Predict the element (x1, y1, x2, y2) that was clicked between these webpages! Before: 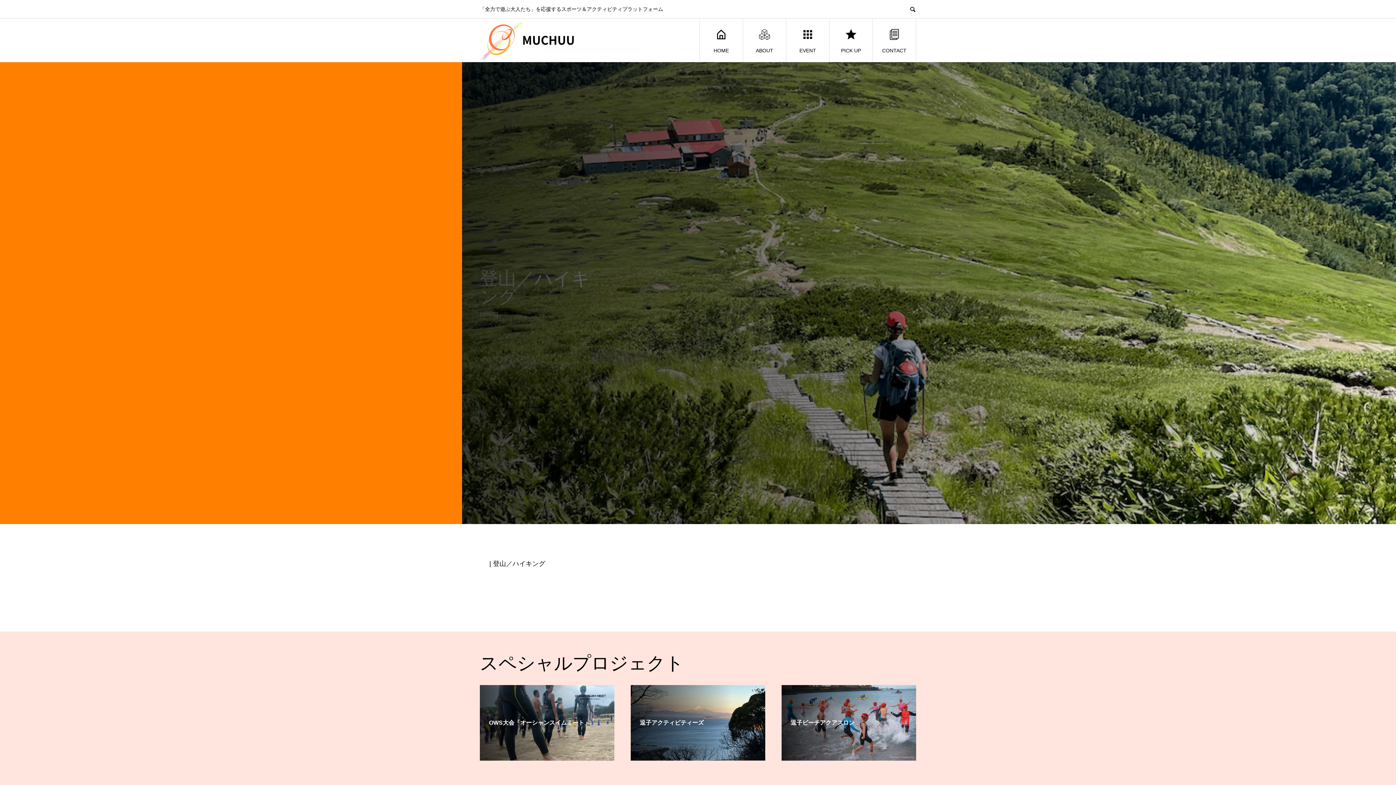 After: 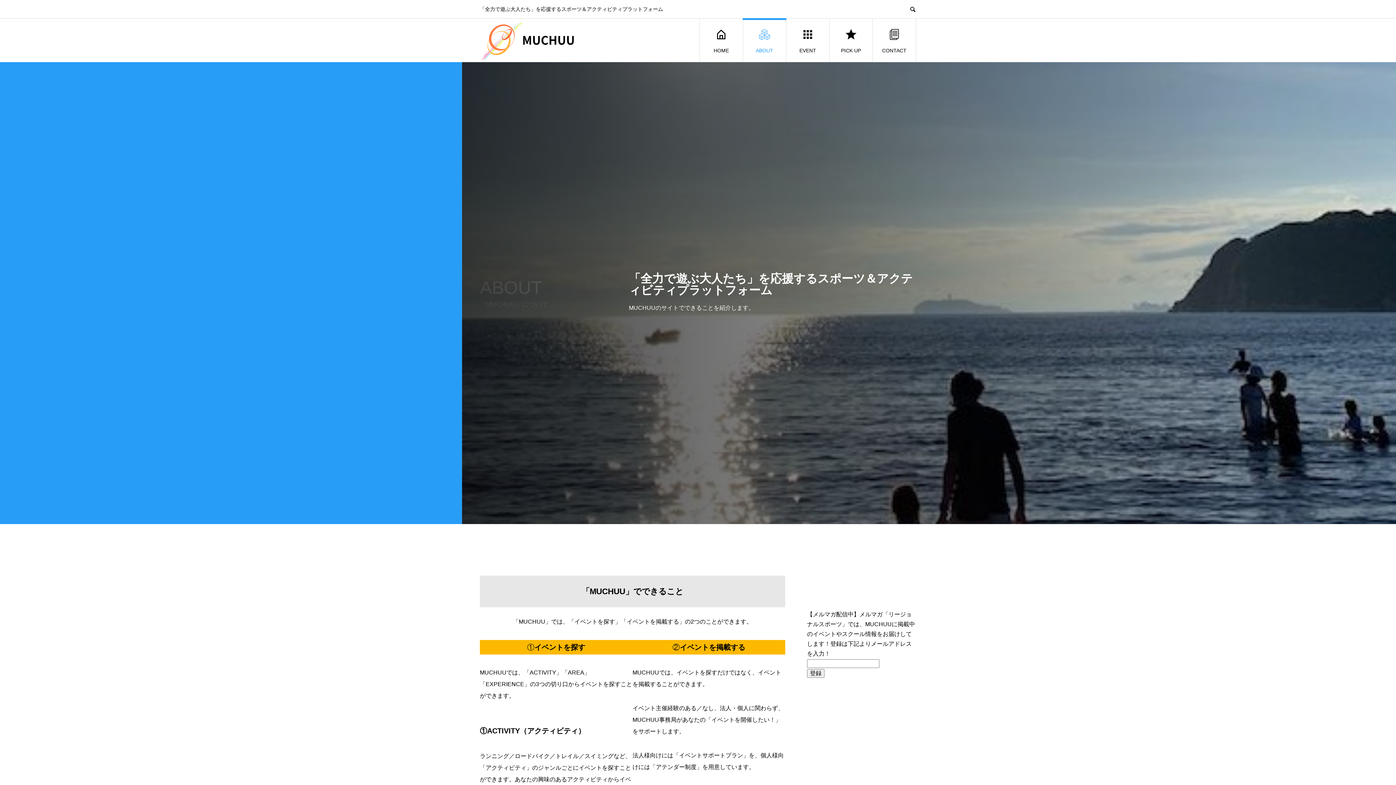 Action: bbox: (743, 18, 786, 62) label: ABOUT